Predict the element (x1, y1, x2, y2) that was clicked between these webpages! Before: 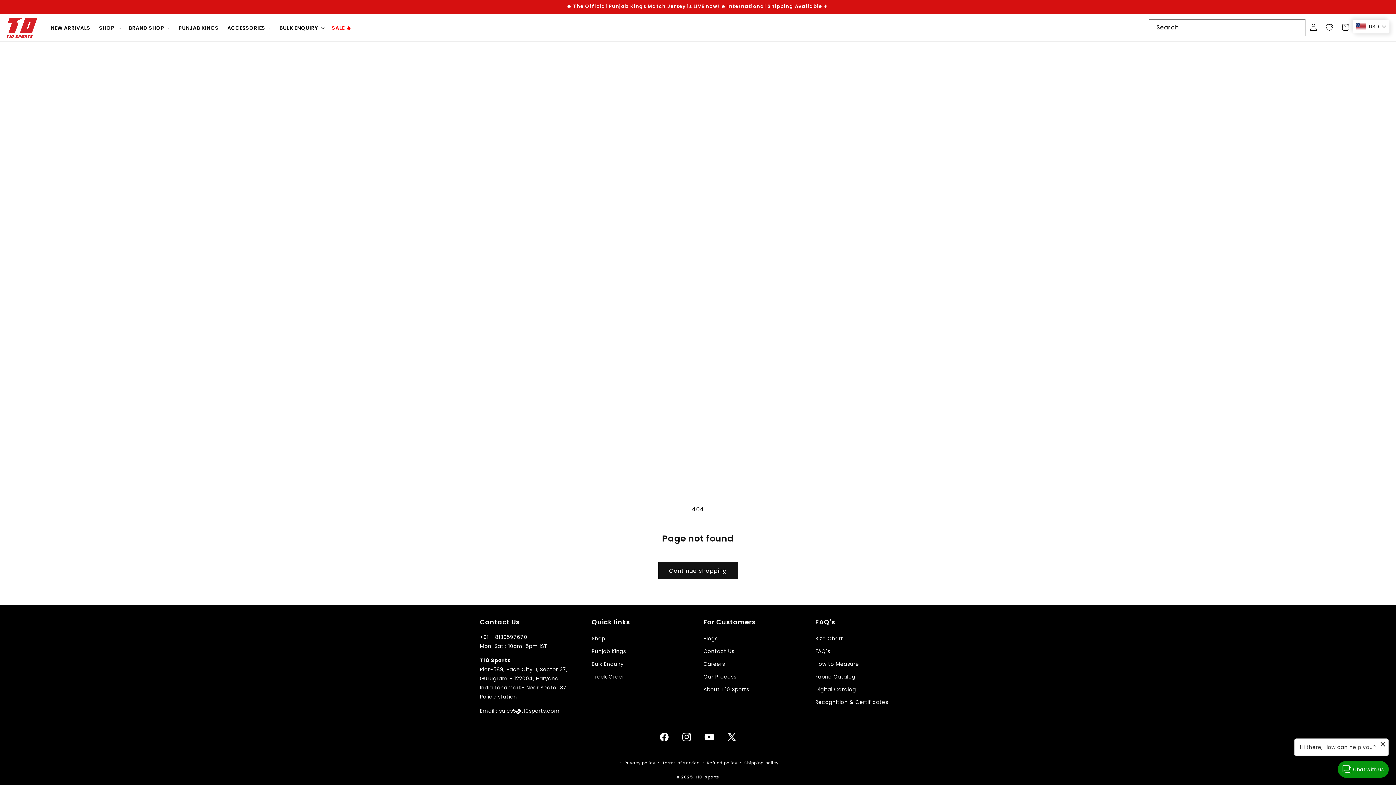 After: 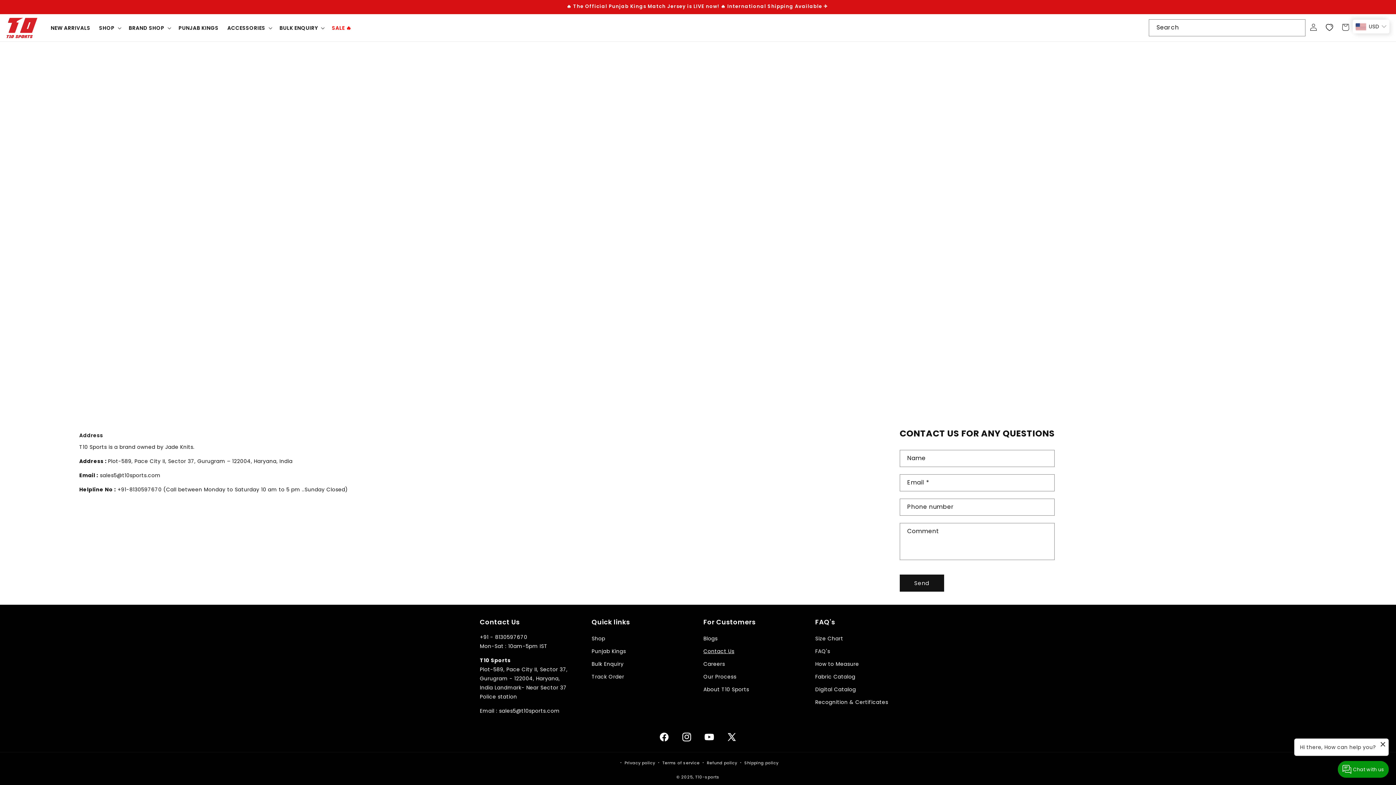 Action: label: Contact Us bbox: (703, 645, 734, 658)